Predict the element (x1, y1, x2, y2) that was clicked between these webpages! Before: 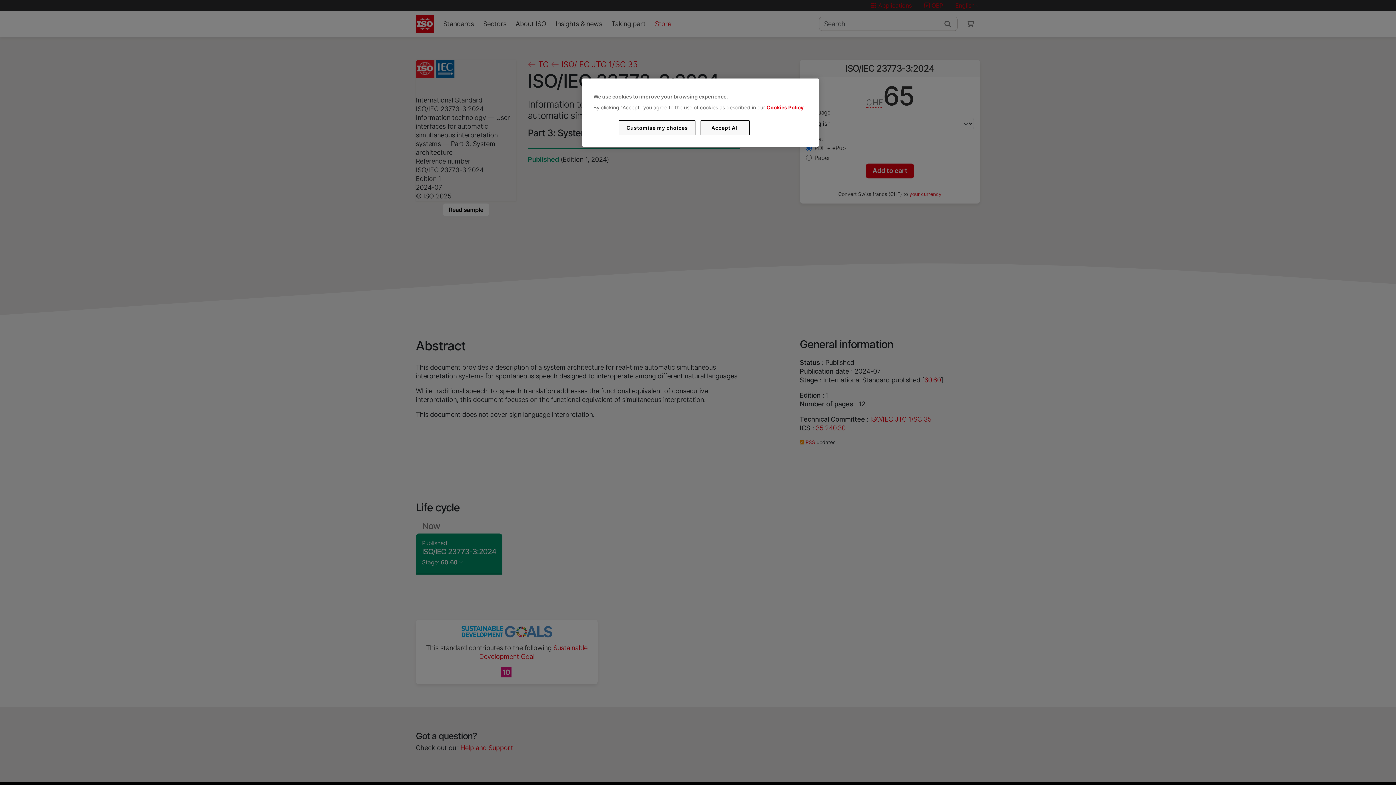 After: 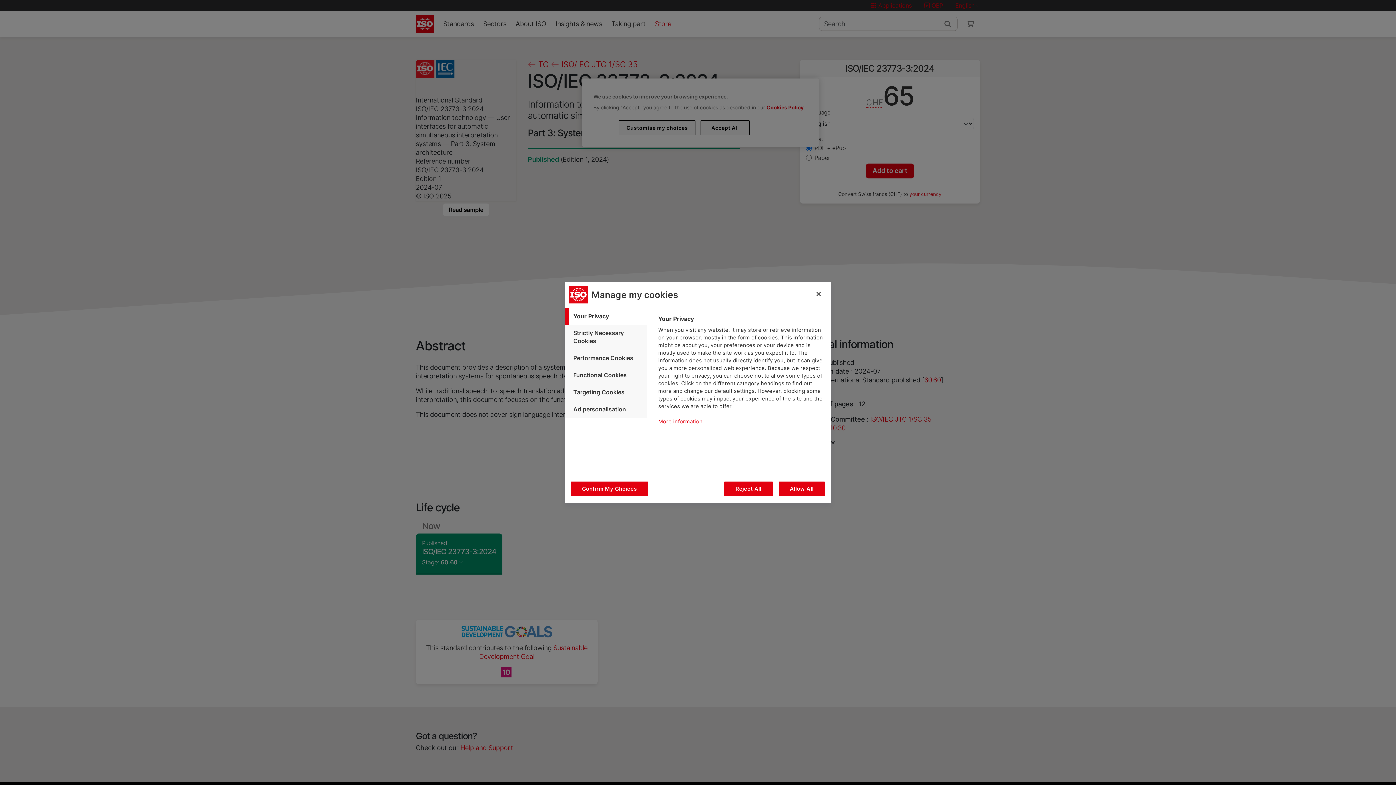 Action: bbox: (619, 120, 695, 135) label: Customise my choices